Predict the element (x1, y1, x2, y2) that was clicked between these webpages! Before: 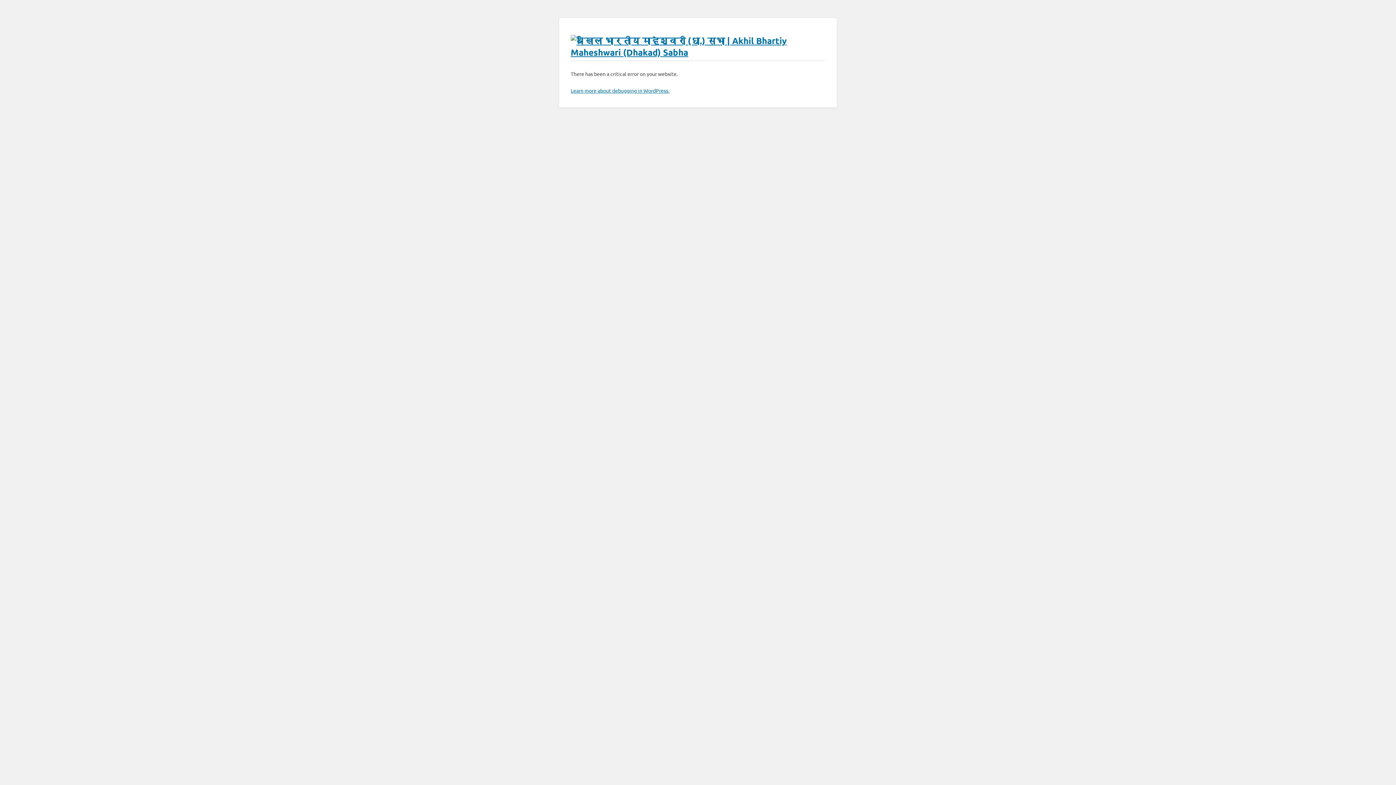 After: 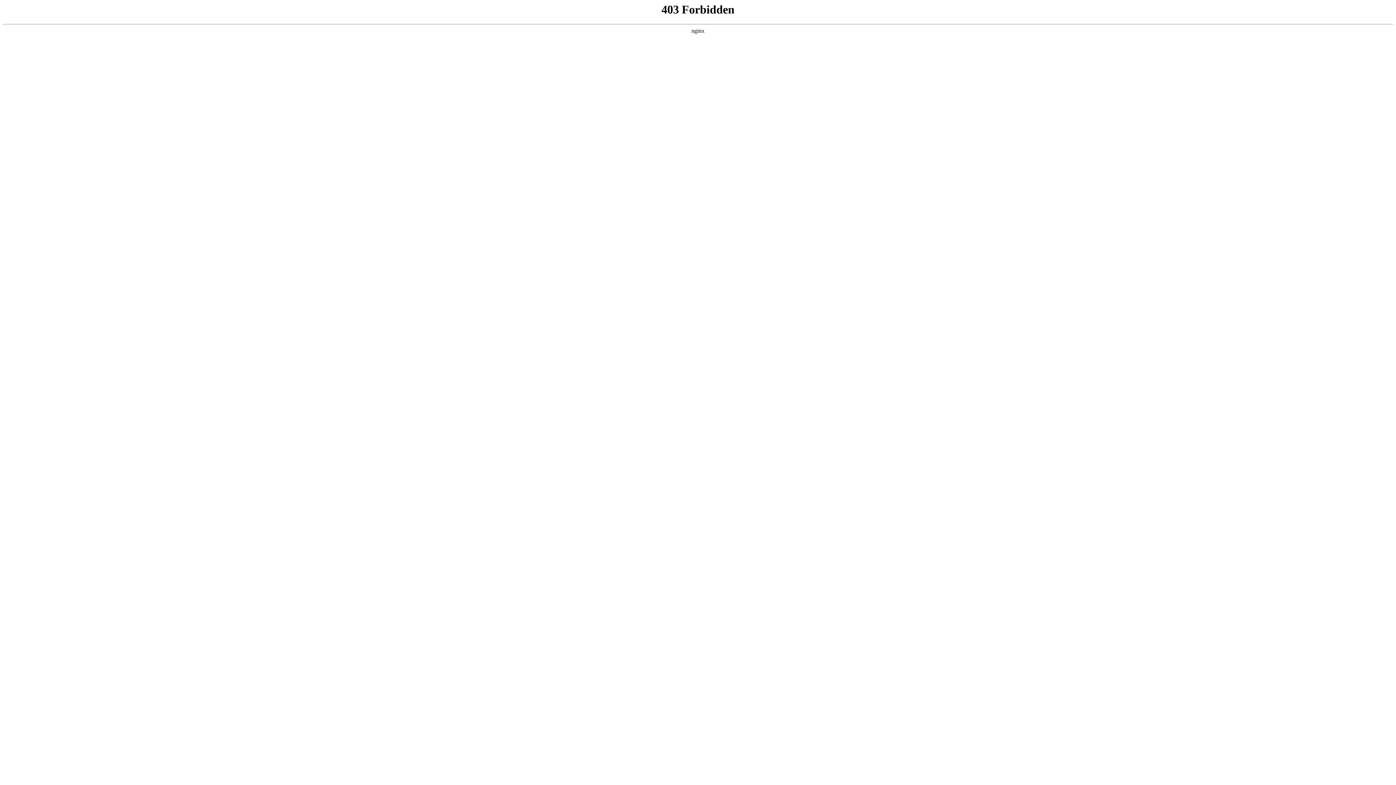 Action: label: Learn more about debugging in WordPress. bbox: (570, 87, 669, 93)